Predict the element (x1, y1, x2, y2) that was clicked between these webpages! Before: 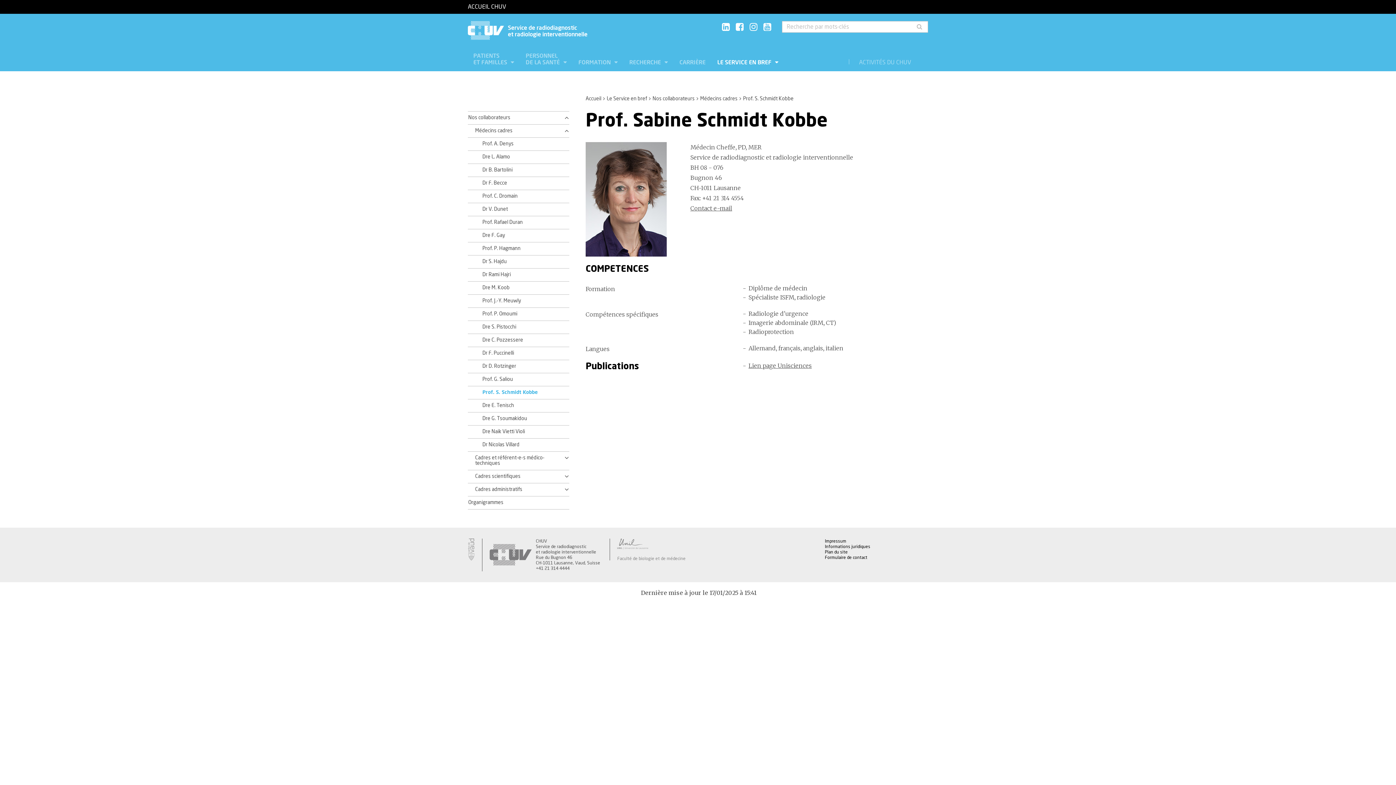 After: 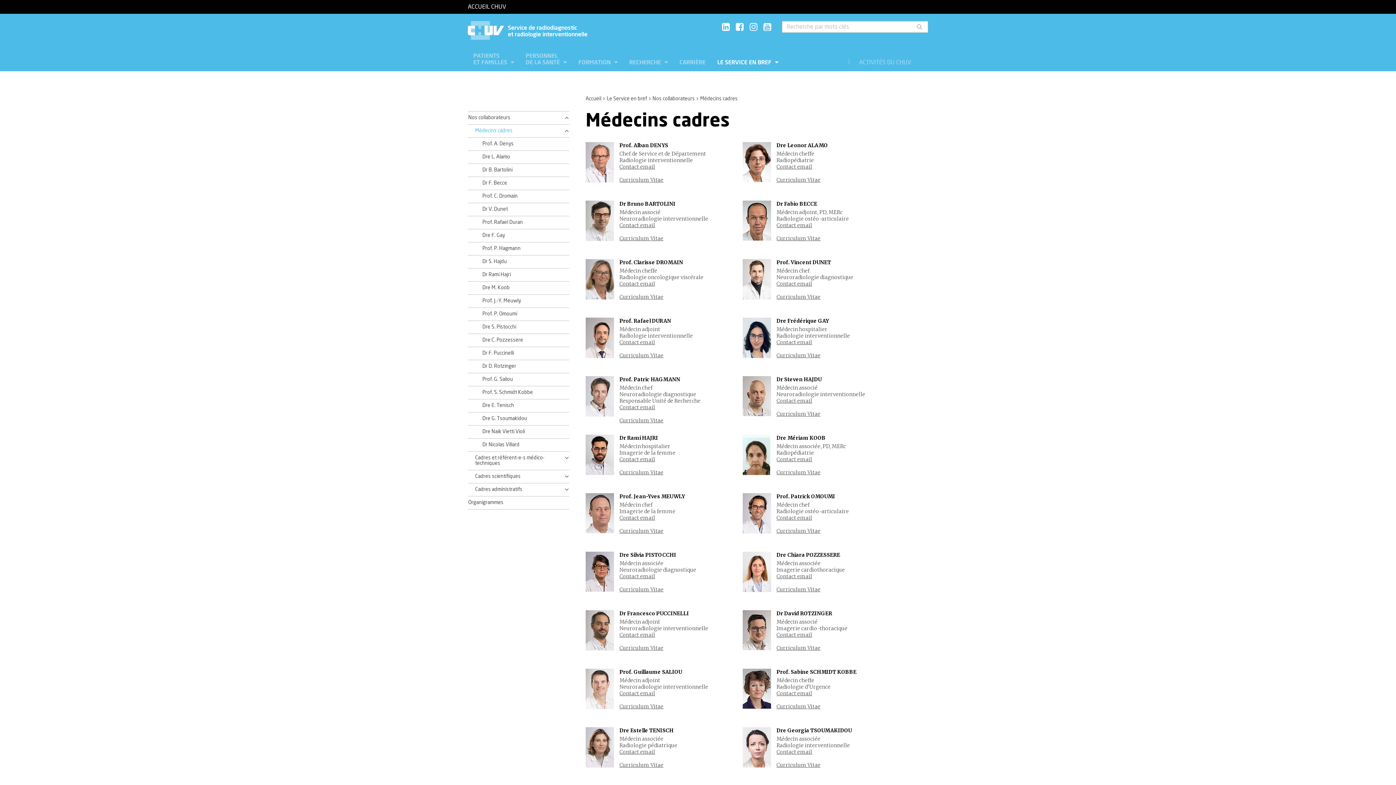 Action: label: Médecins cadres bbox: (475, 128, 560, 133)